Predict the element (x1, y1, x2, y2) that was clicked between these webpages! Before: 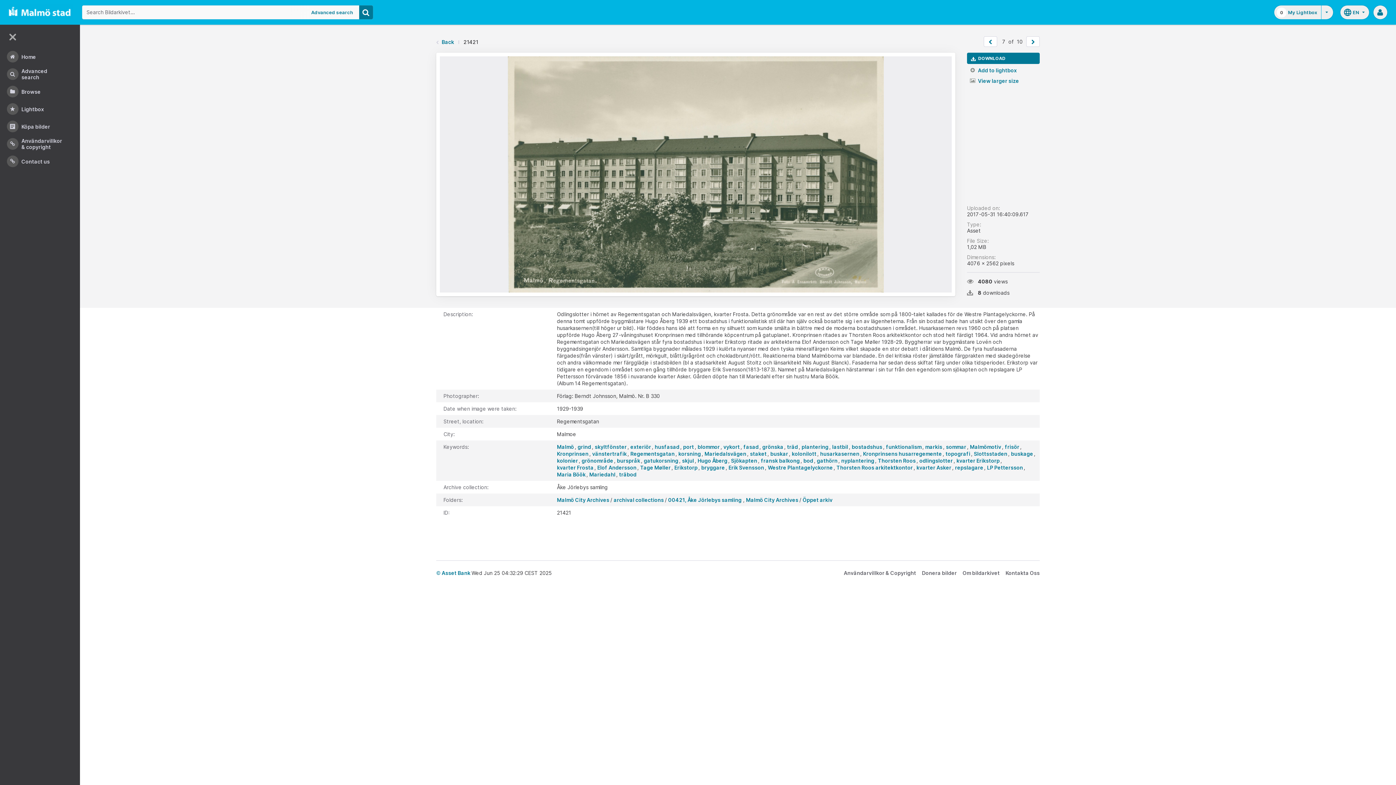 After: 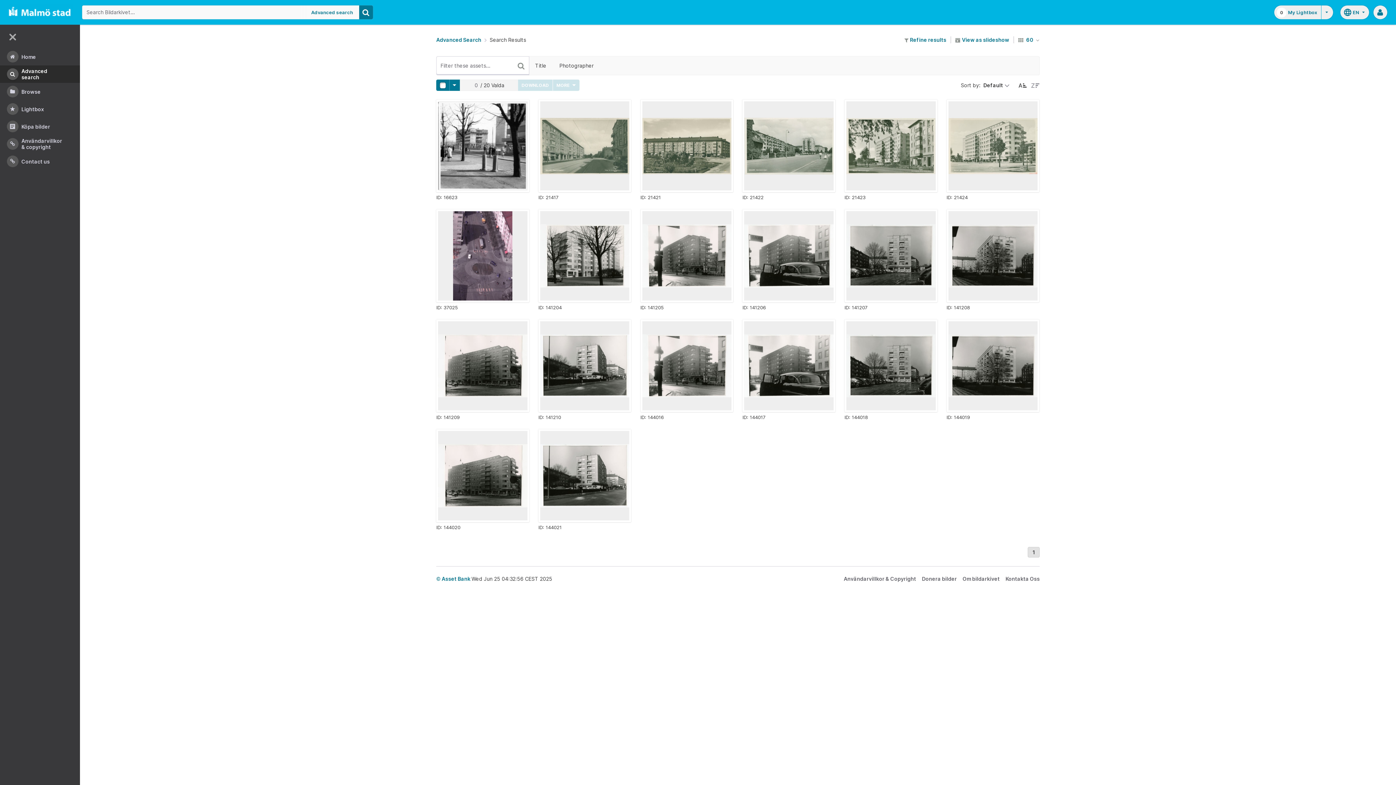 Action: label: kvarter Frosta bbox: (557, 464, 594, 471)